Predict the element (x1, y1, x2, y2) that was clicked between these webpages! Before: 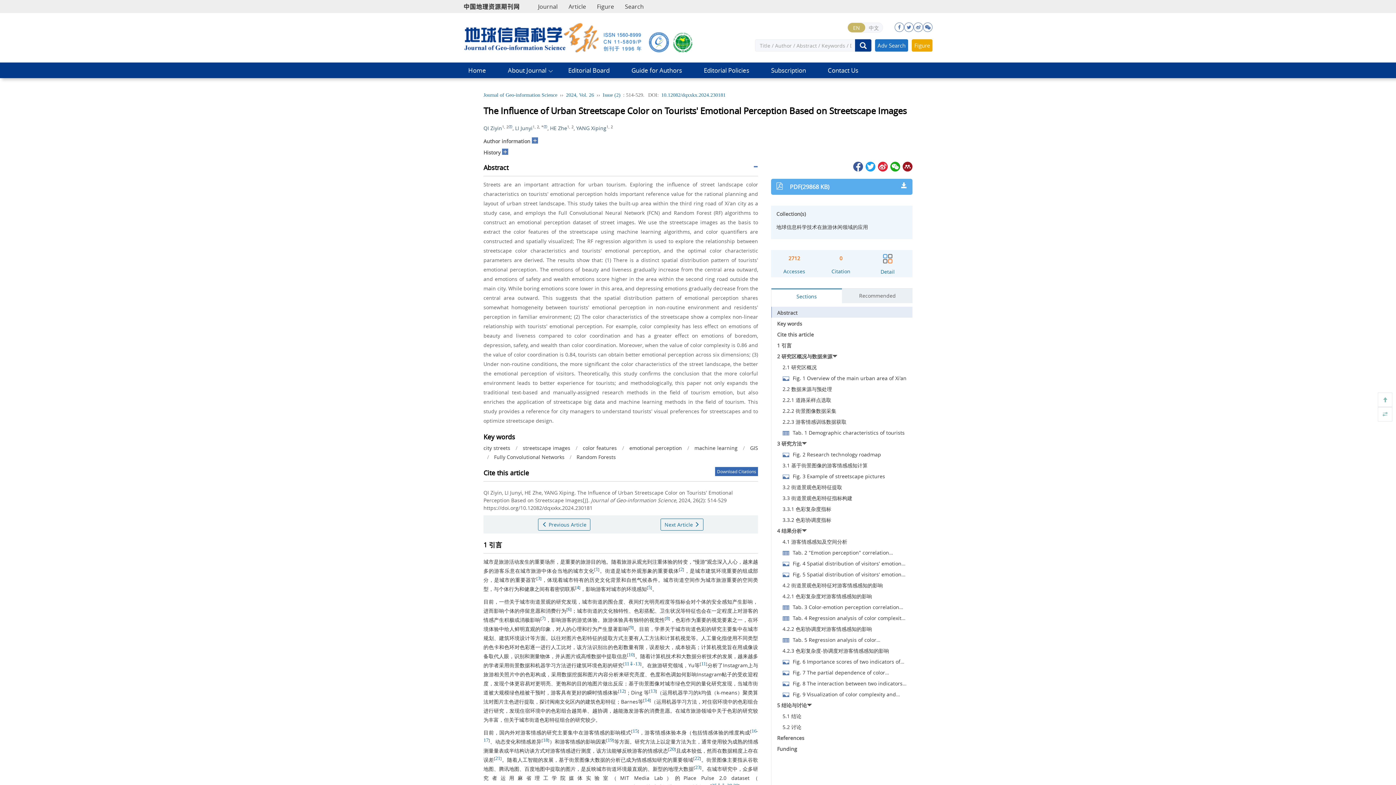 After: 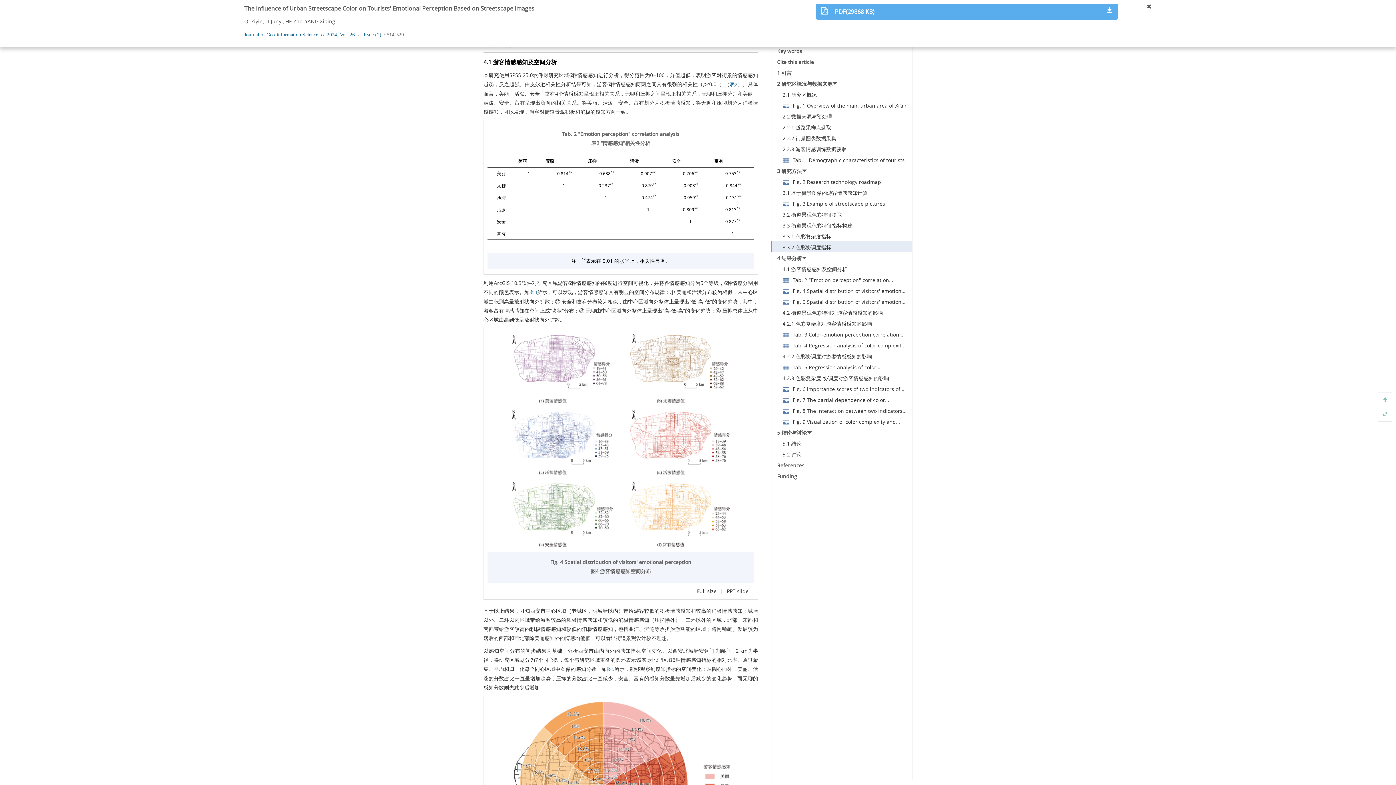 Action: bbox: (782, 538, 847, 545) label: 4.1 游客情感感知及空间分析